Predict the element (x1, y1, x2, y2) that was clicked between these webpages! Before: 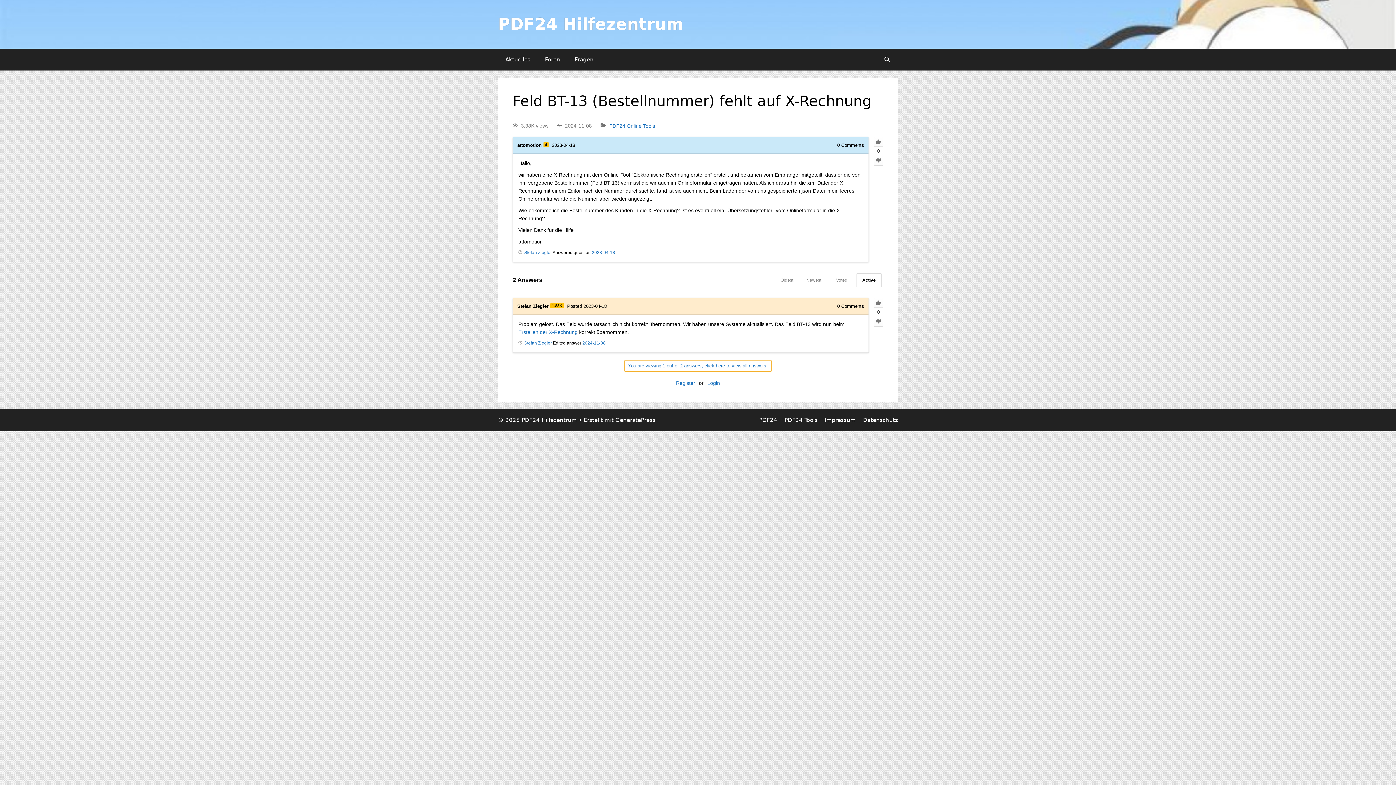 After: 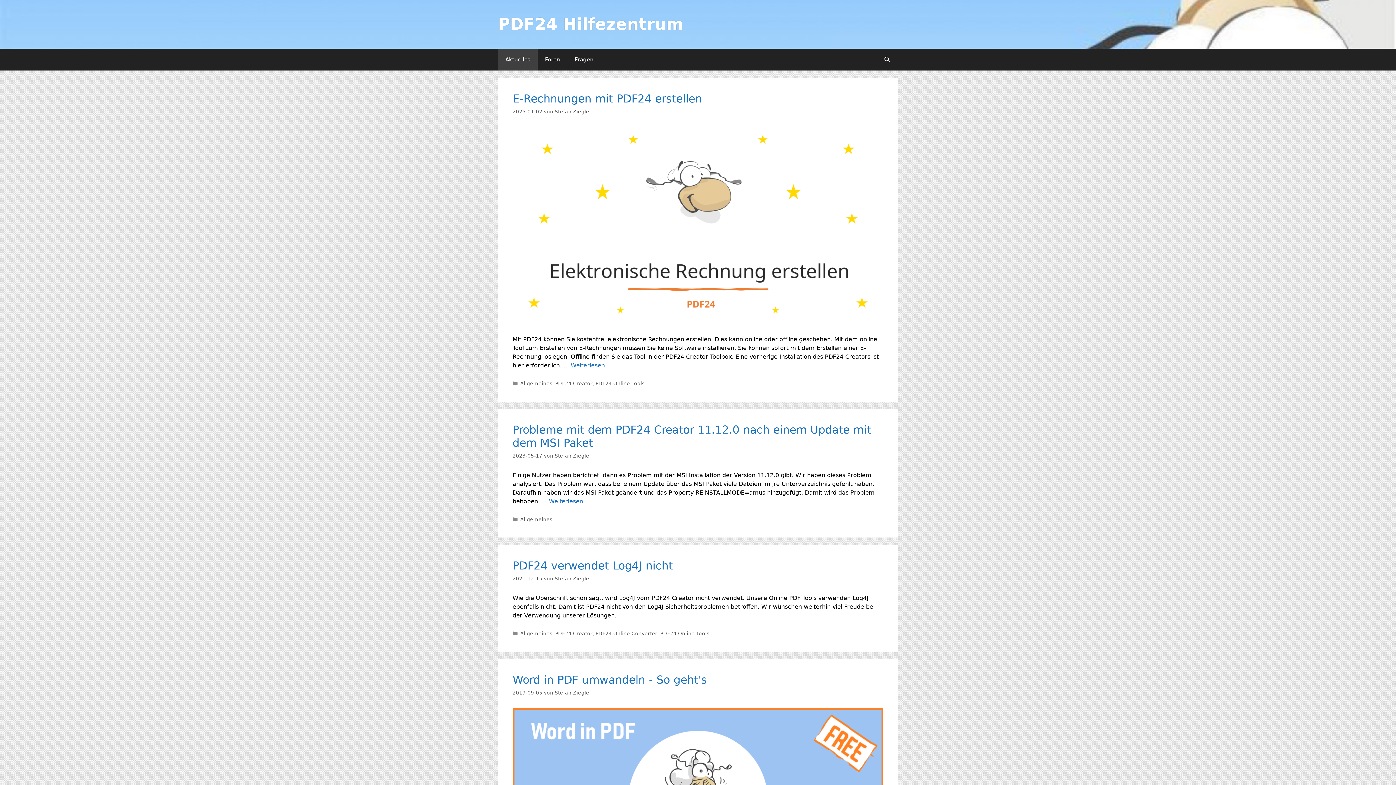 Action: label: PDF24 Hilfezentrum bbox: (498, 14, 683, 33)